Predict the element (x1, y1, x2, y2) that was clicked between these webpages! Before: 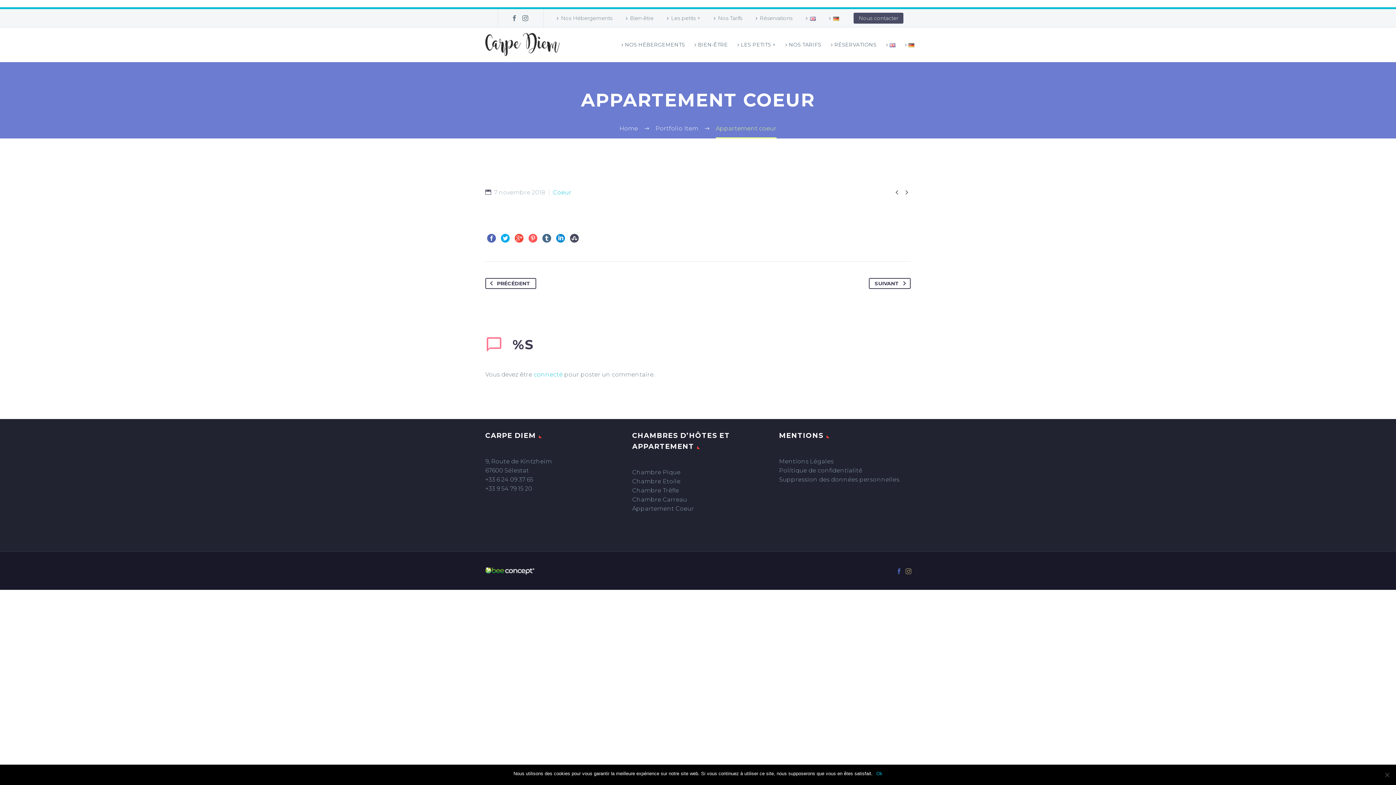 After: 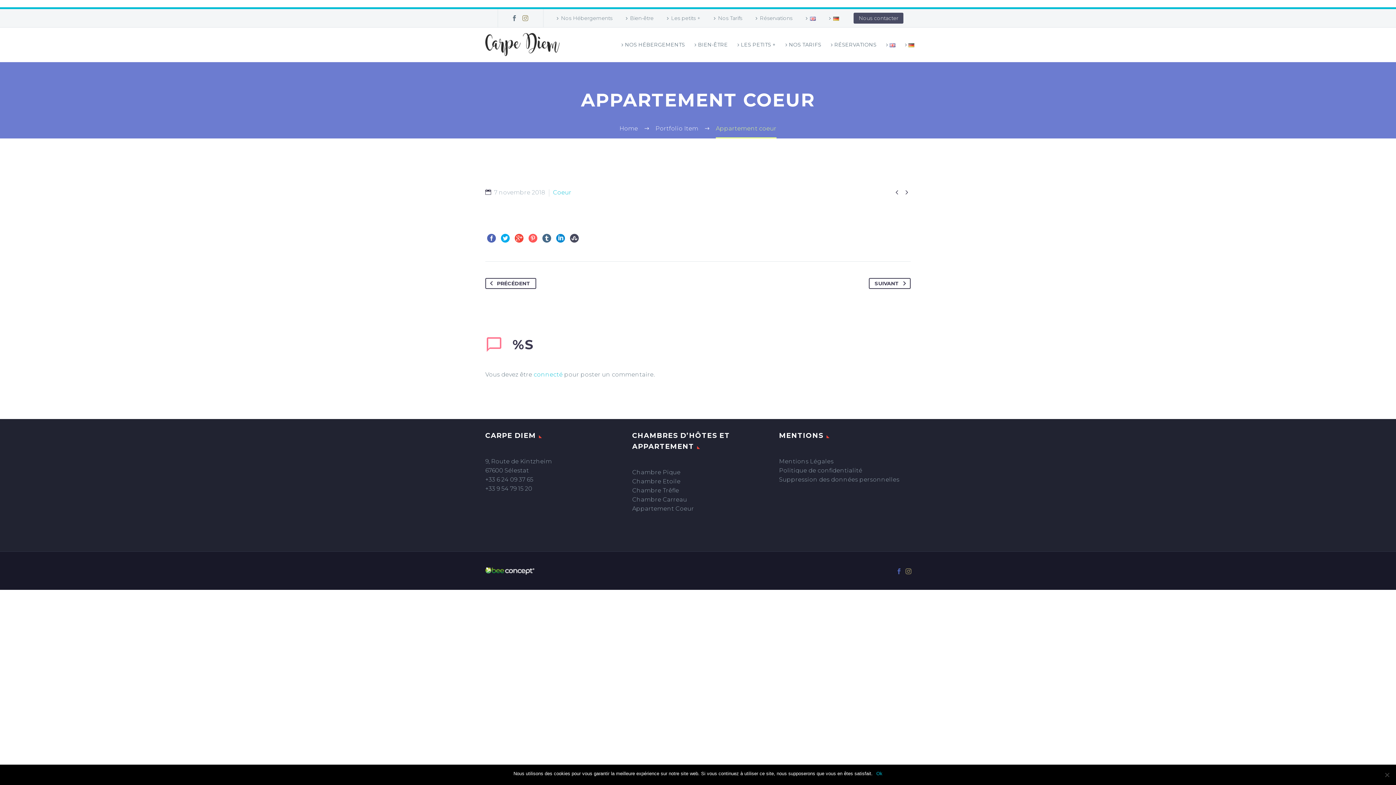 Action: bbox: (520, 15, 530, 21)